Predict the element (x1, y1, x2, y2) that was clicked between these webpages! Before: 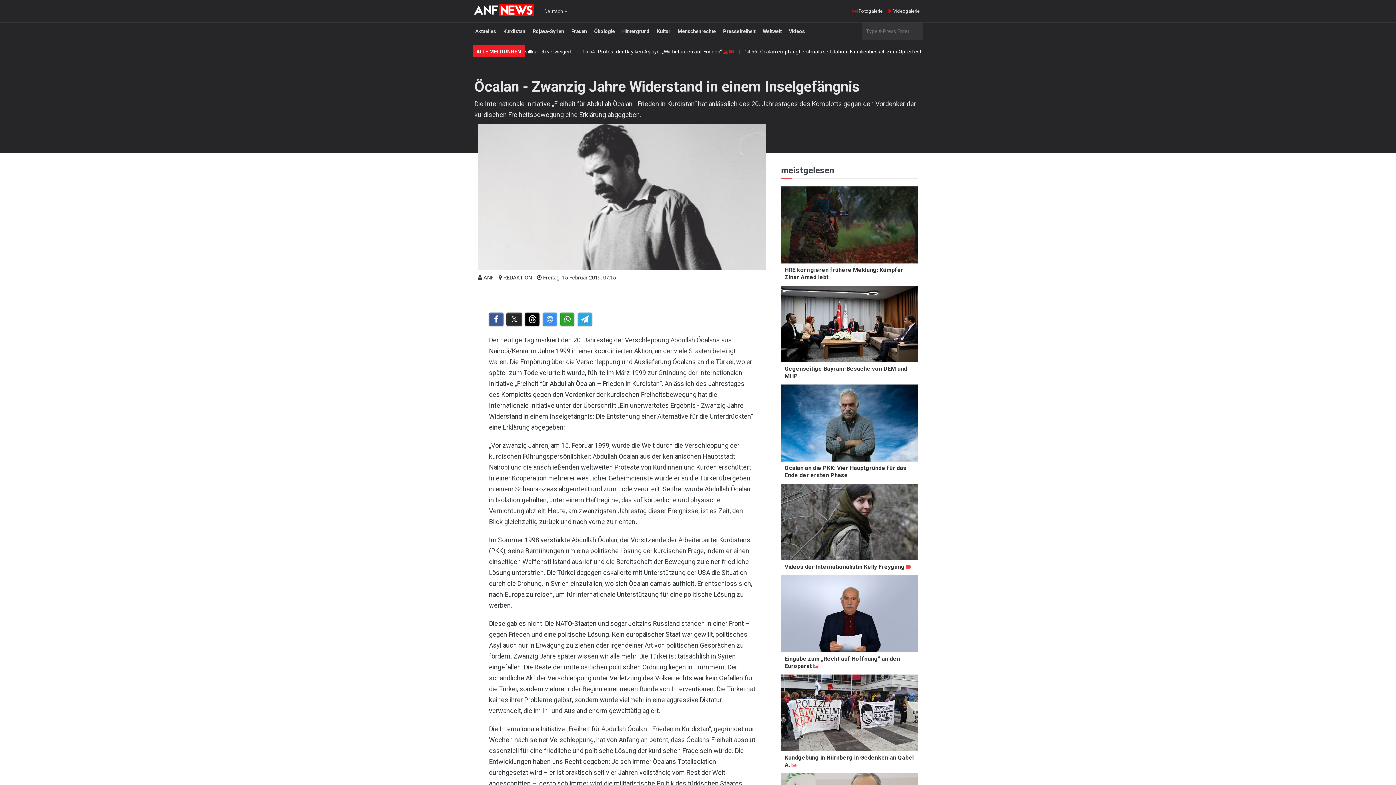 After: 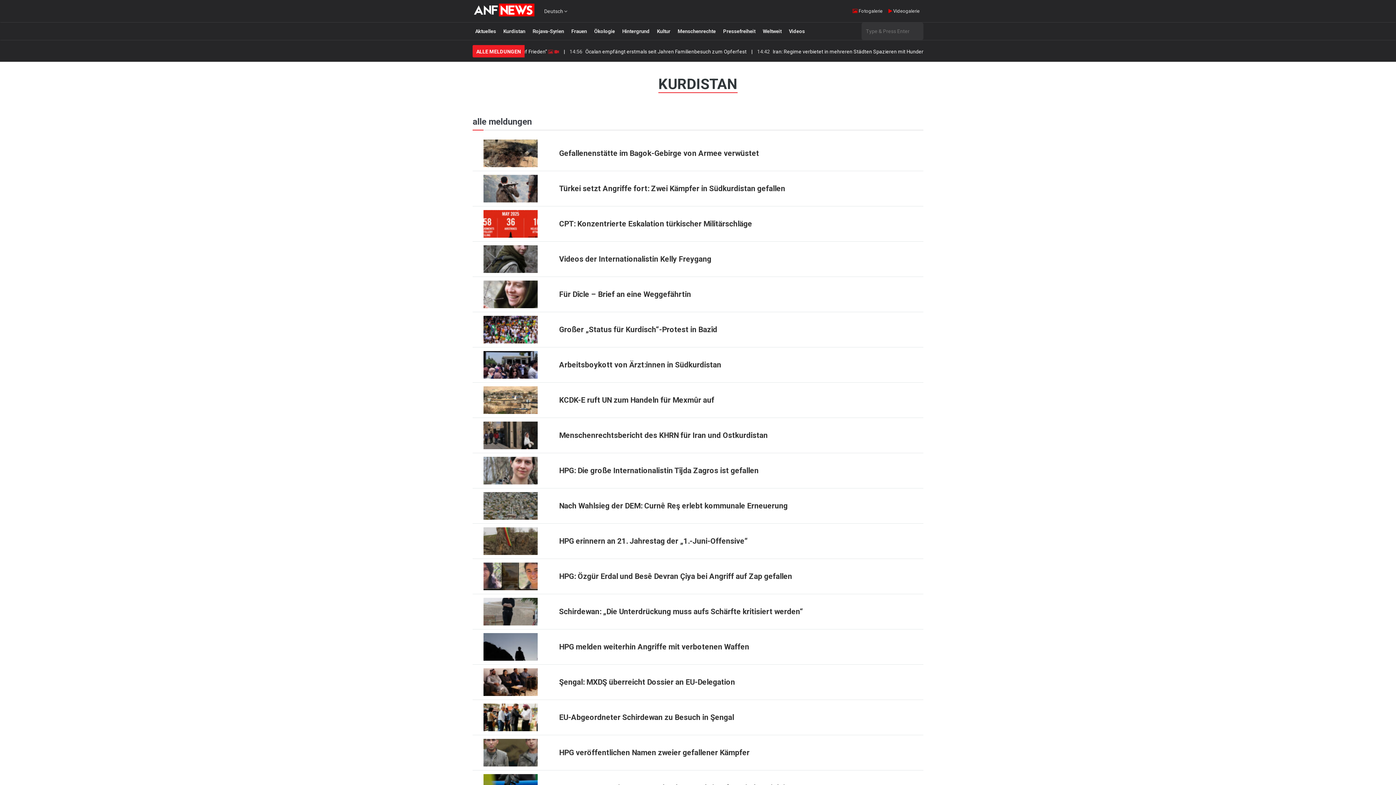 Action: label: Kurdistan bbox: (500, 25, 528, 37)